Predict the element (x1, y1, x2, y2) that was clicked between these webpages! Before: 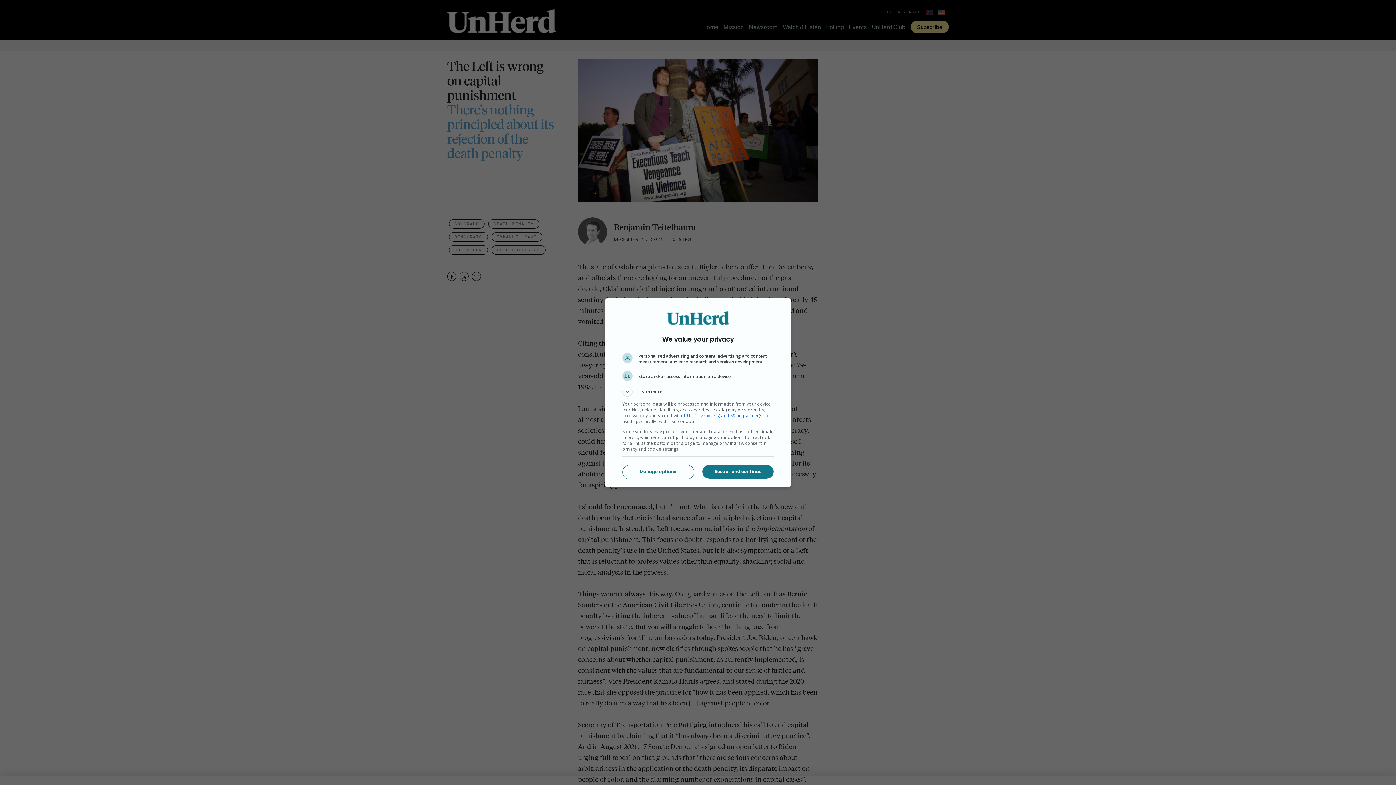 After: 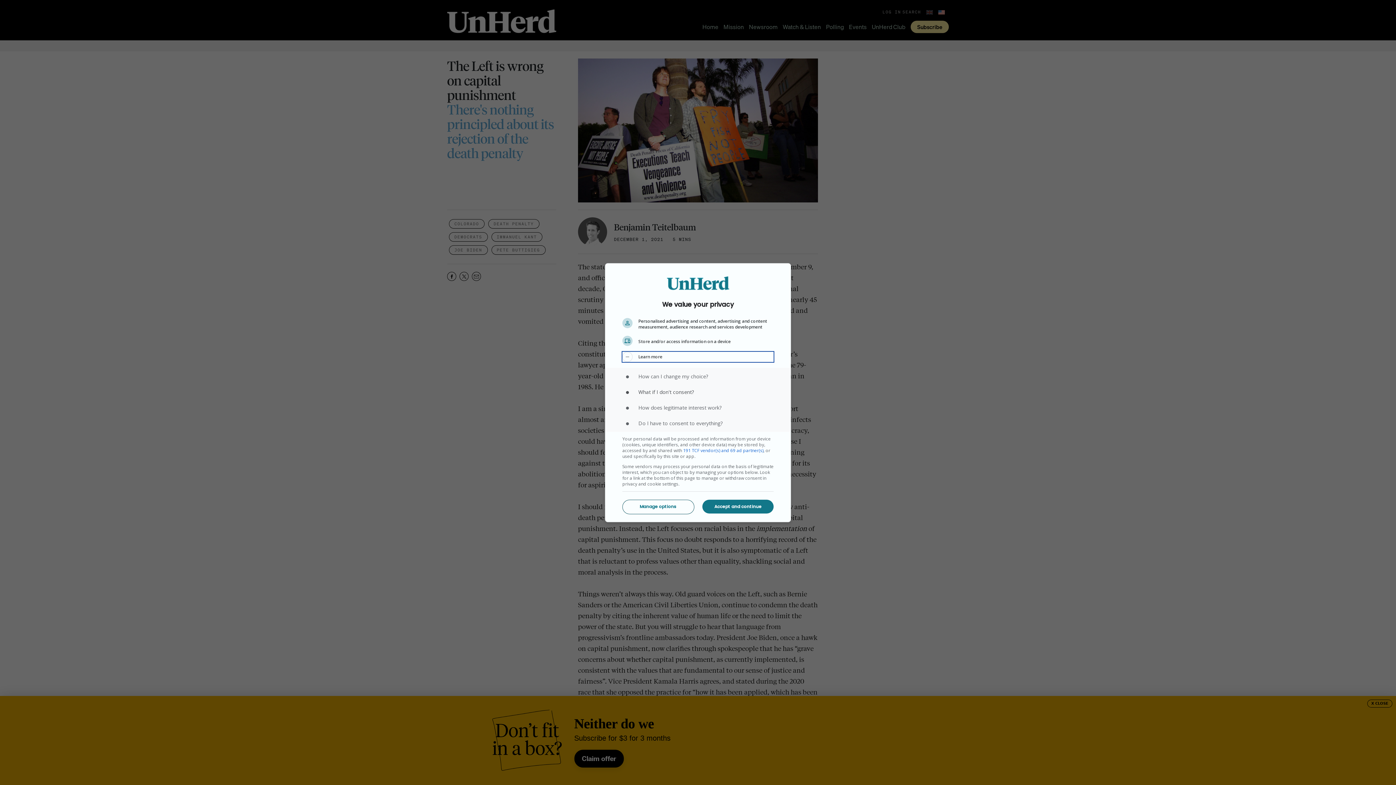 Action: bbox: (622, 386, 773, 396) label: Learn more